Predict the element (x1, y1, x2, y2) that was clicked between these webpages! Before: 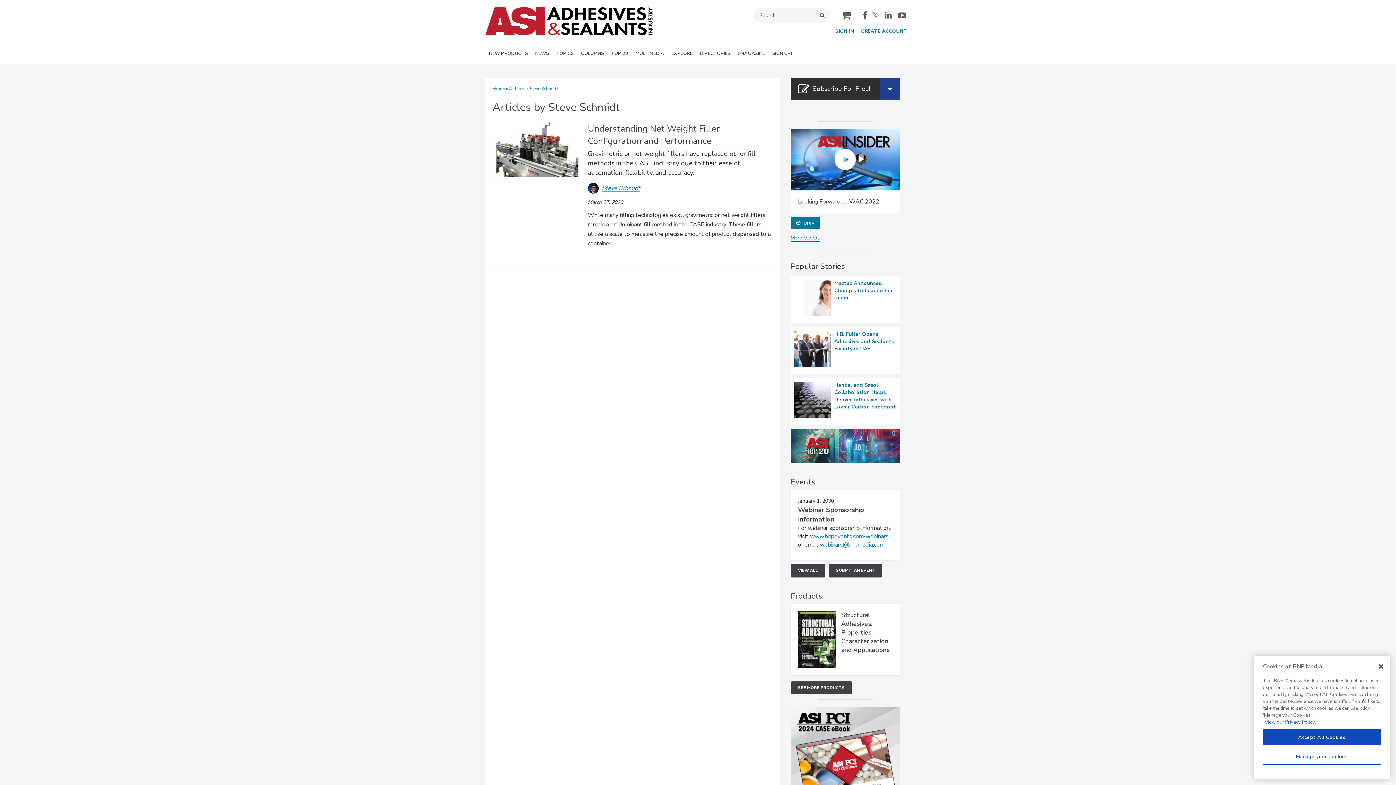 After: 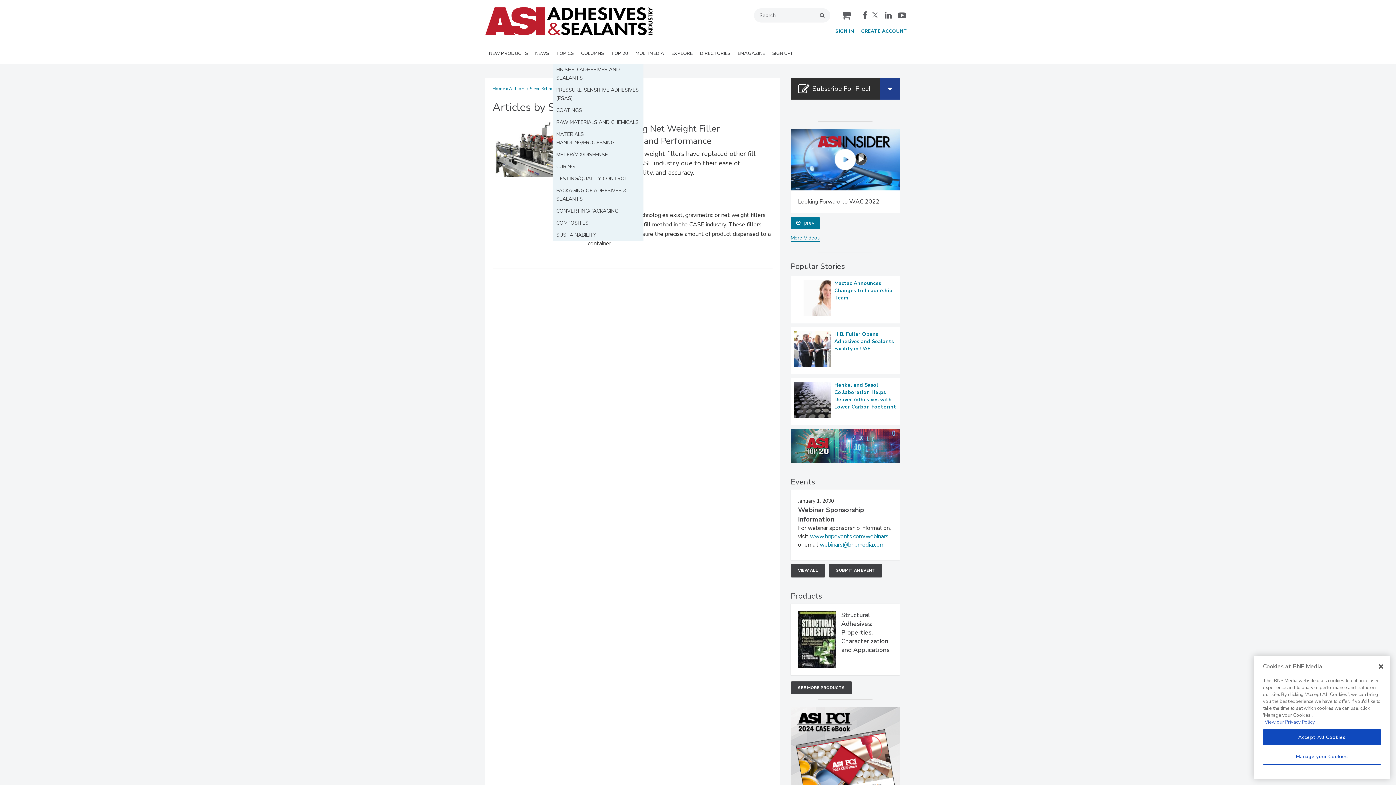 Action: bbox: (552, 44, 577, 63) label: TOPICS